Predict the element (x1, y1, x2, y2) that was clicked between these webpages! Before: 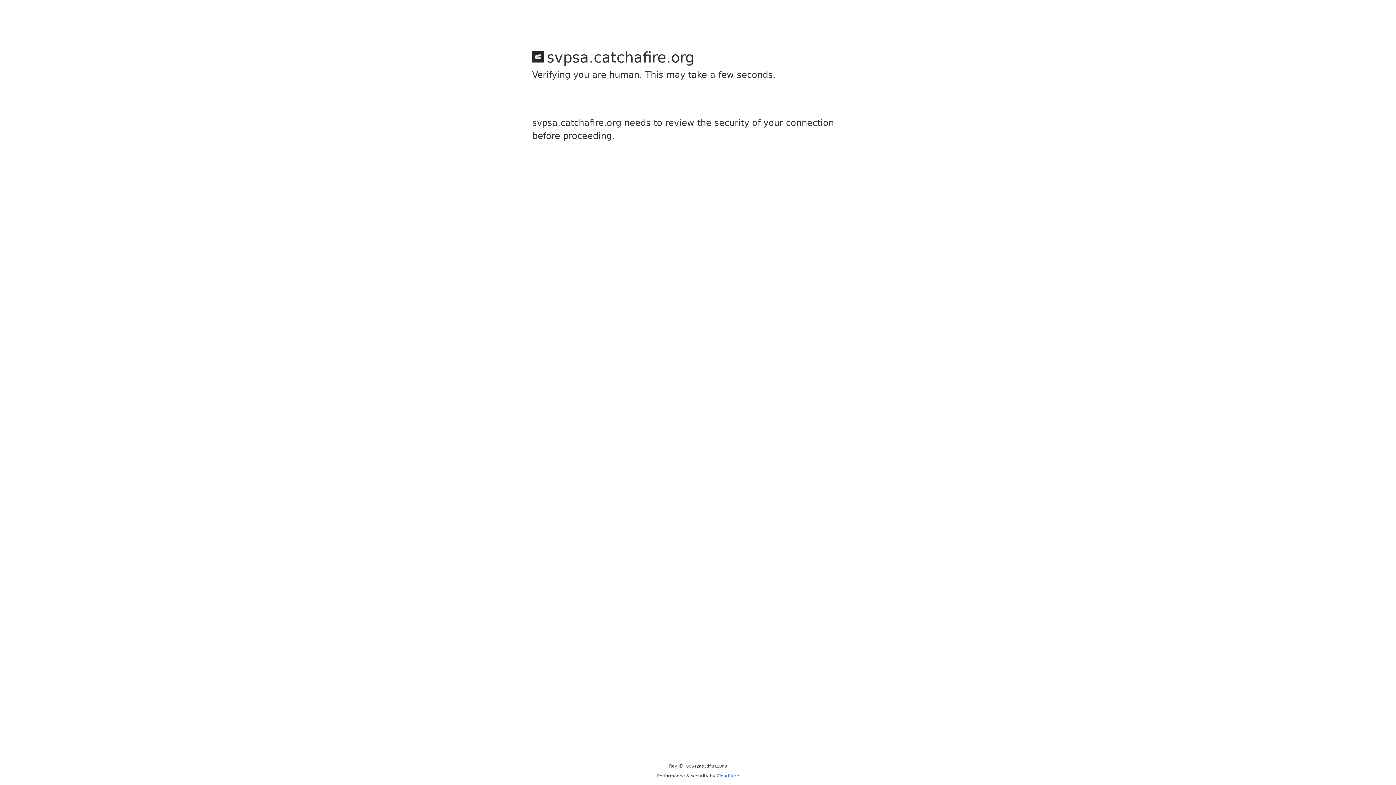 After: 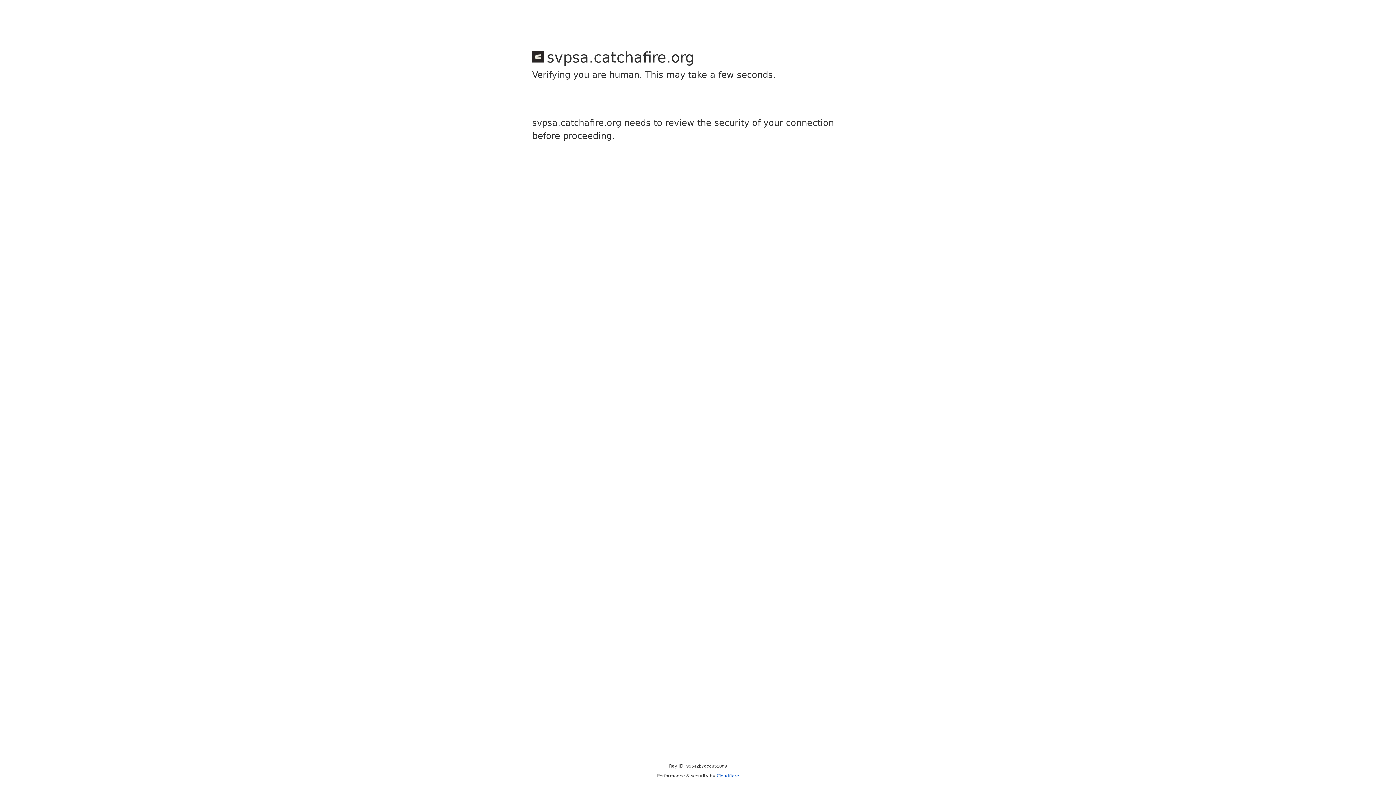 Action: label: Cloudflare bbox: (716, 773, 739, 778)